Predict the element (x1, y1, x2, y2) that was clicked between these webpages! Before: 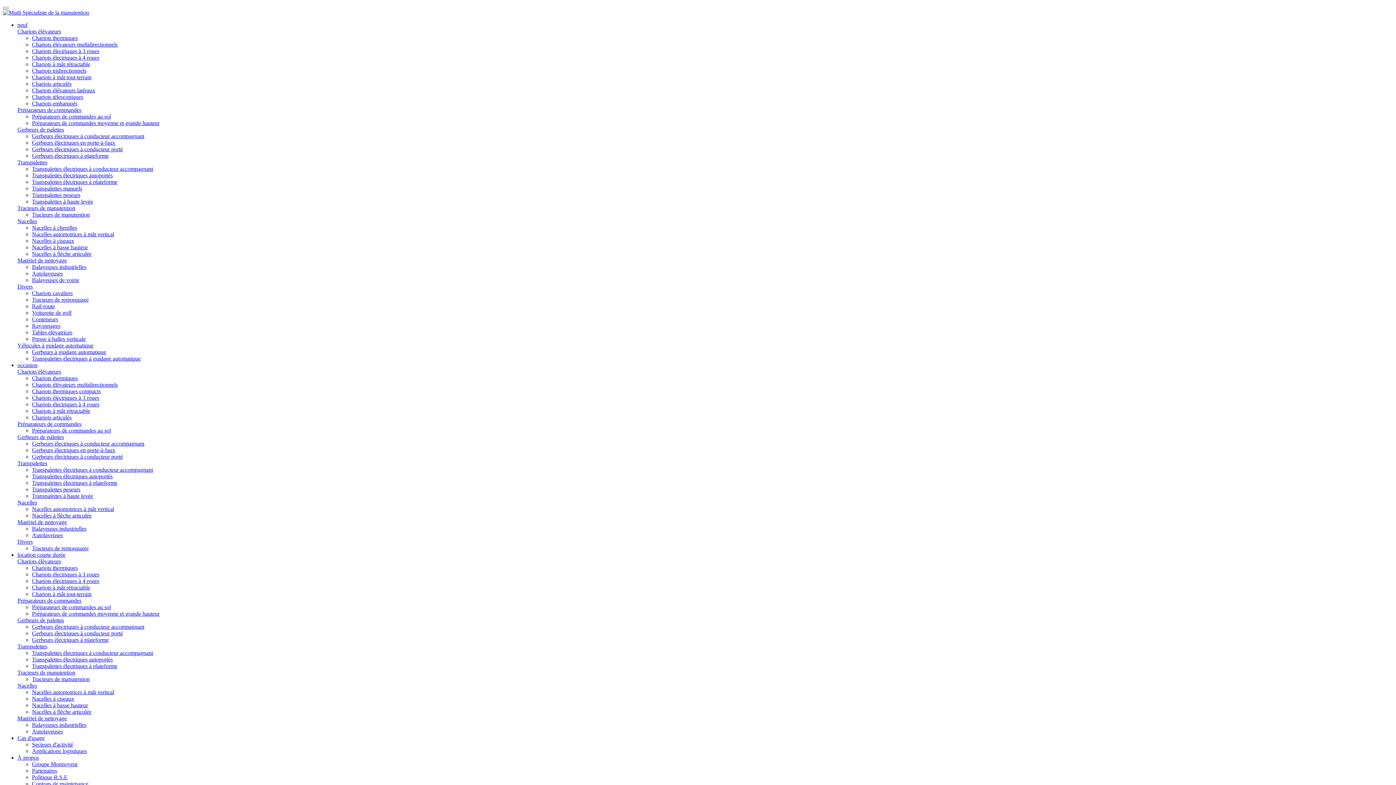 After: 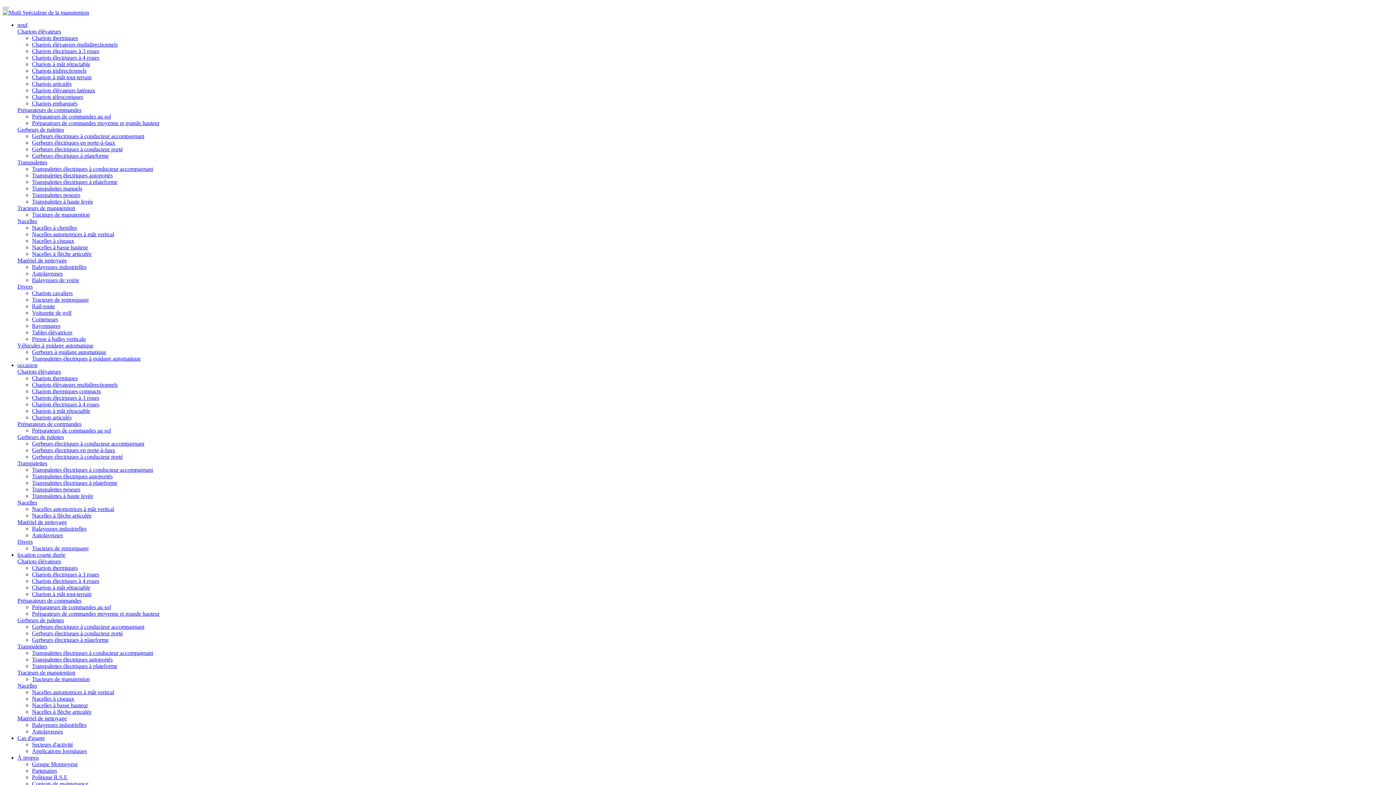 Action: label: Divers bbox: (17, 538, 32, 545)